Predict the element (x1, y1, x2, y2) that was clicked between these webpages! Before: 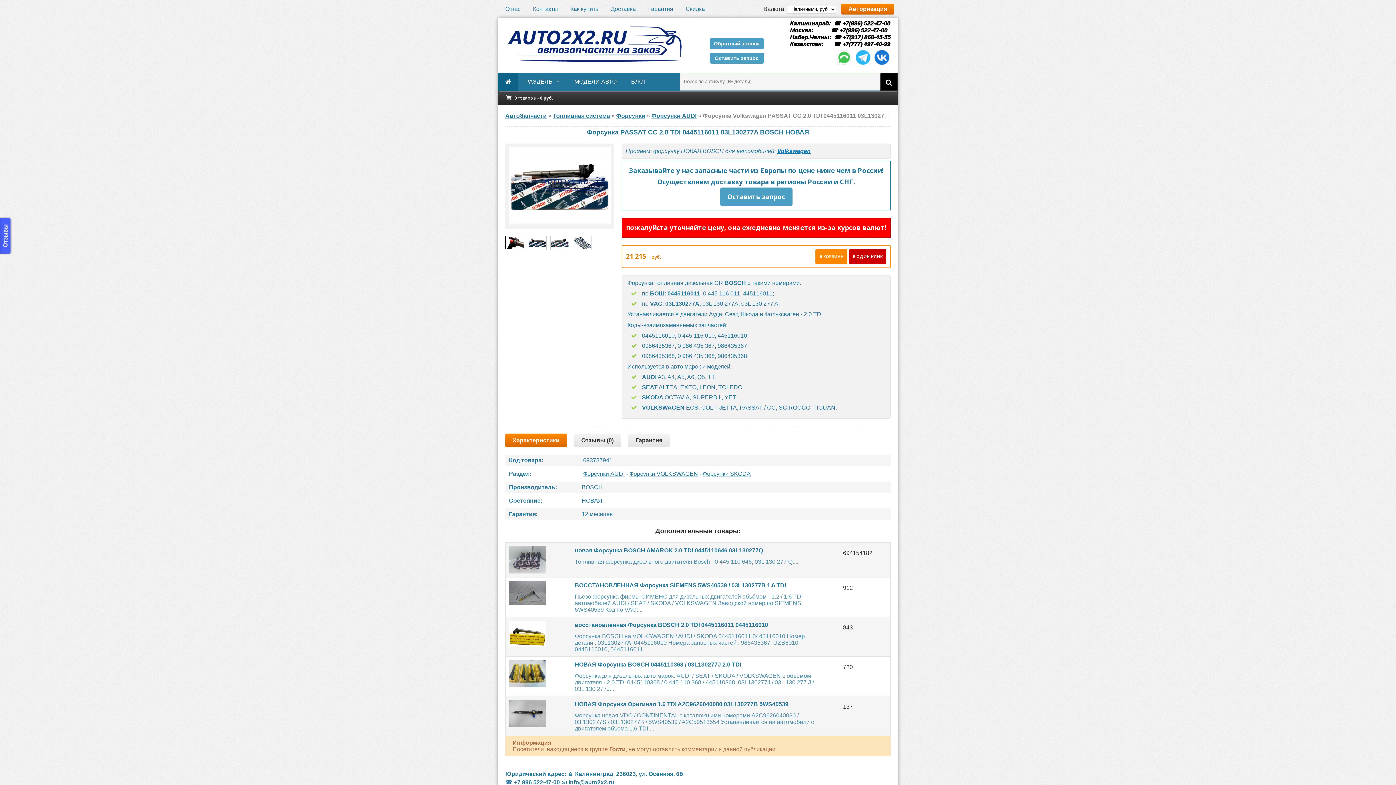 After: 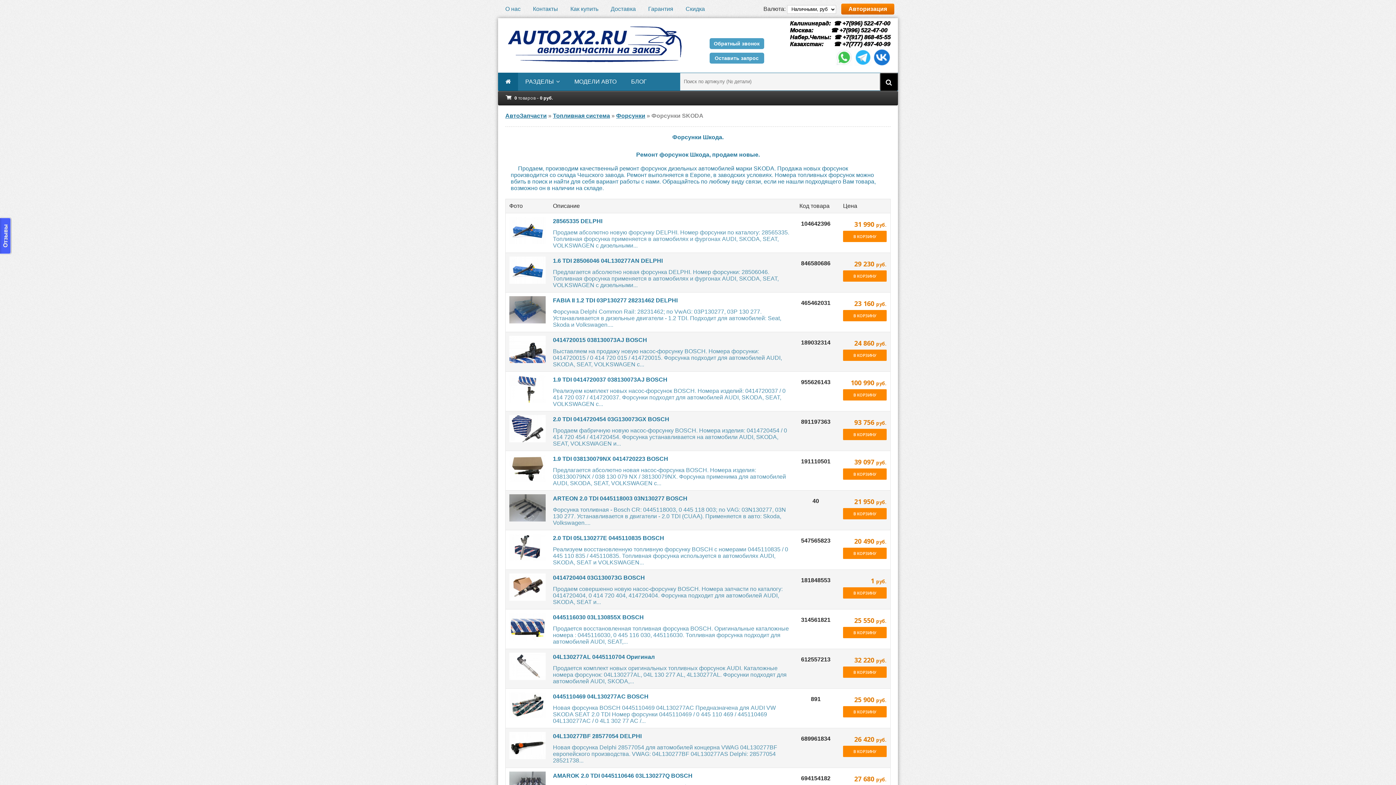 Action: label: Форсунки SKODA bbox: (702, 470, 750, 477)